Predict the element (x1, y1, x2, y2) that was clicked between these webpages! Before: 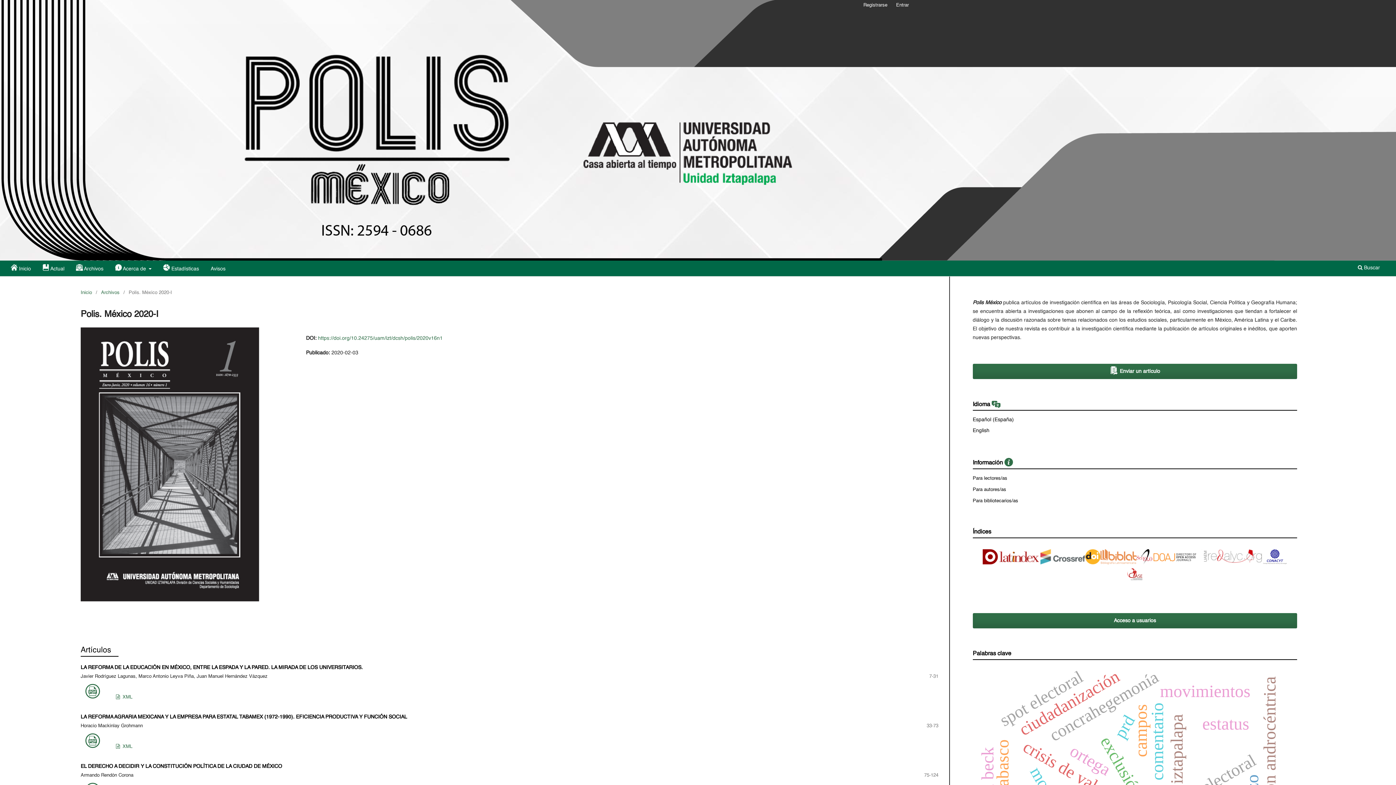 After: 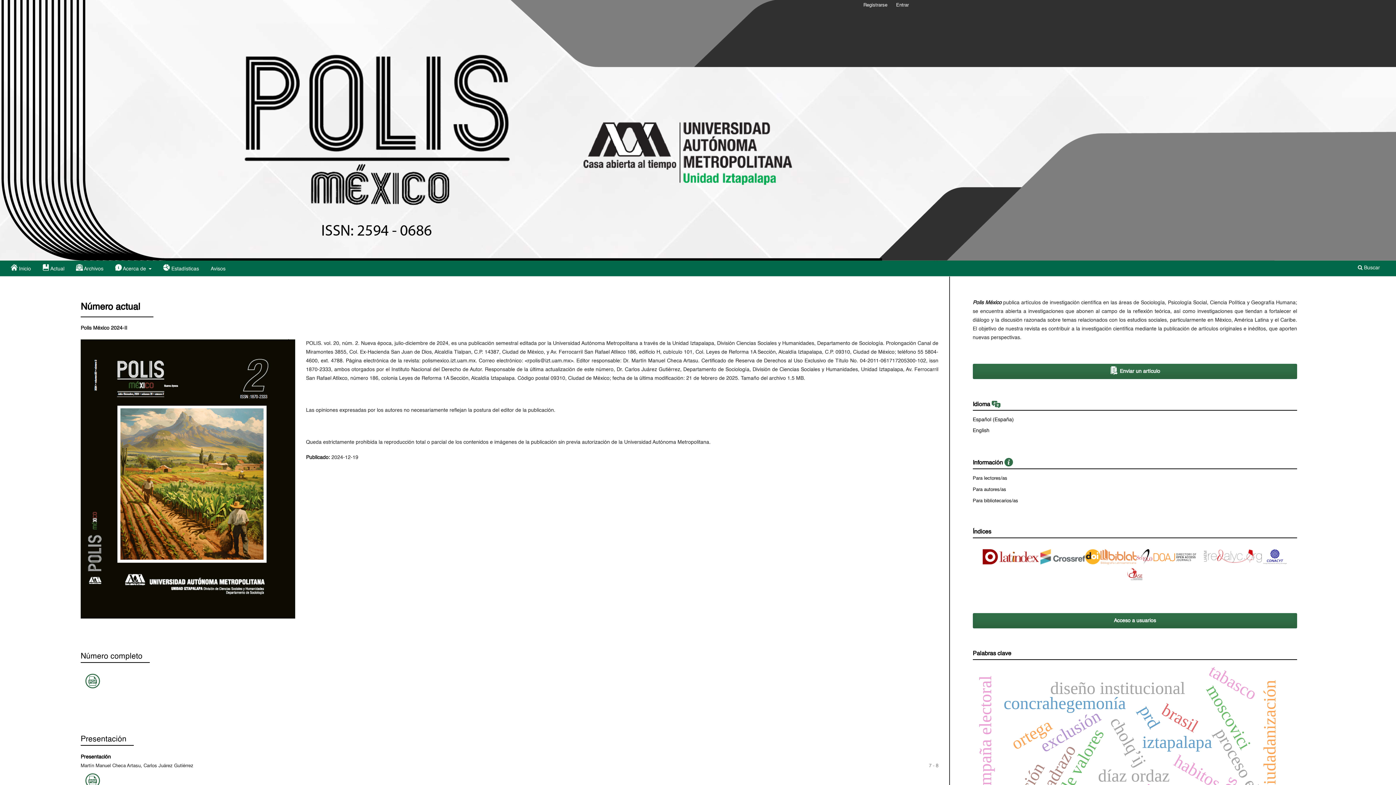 Action: label: Inicio bbox: (80, 289, 92, 296)